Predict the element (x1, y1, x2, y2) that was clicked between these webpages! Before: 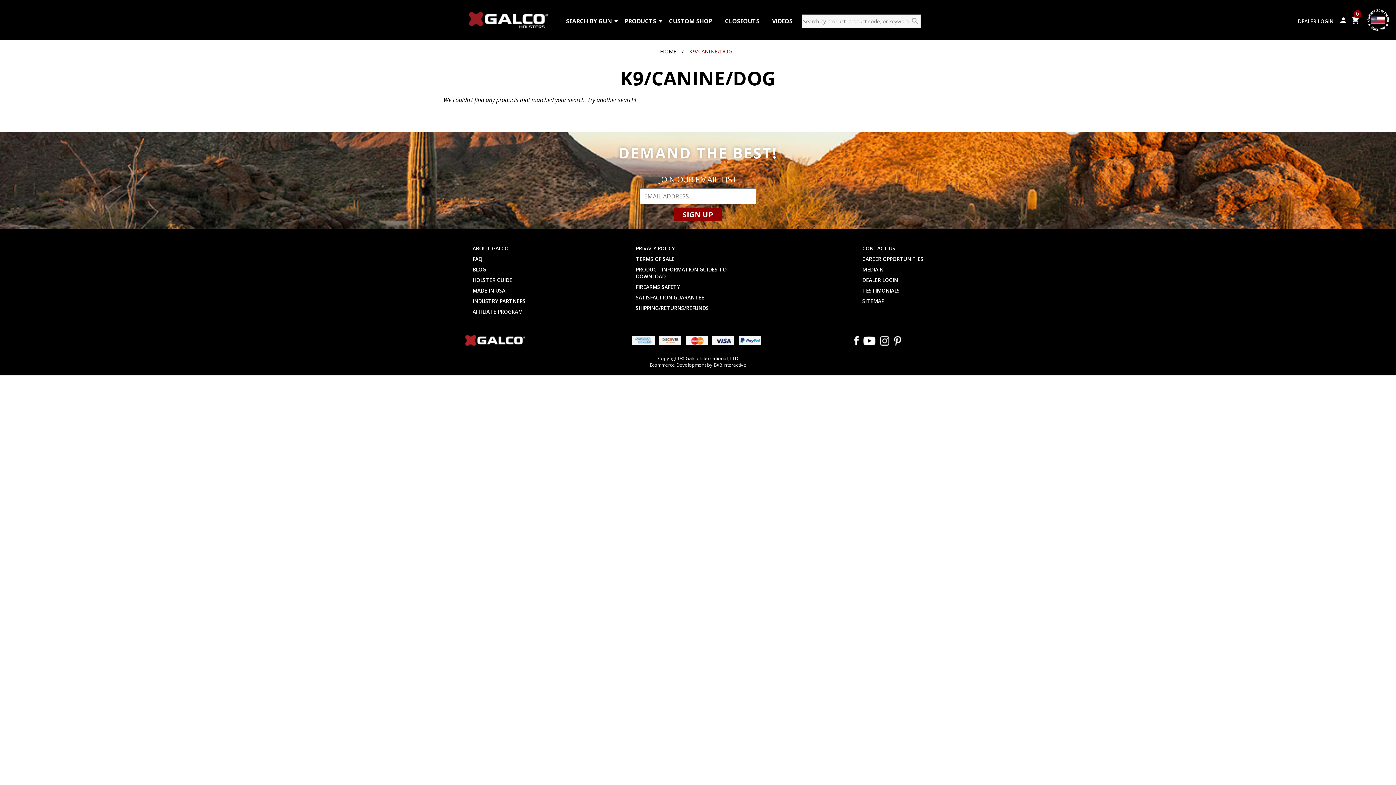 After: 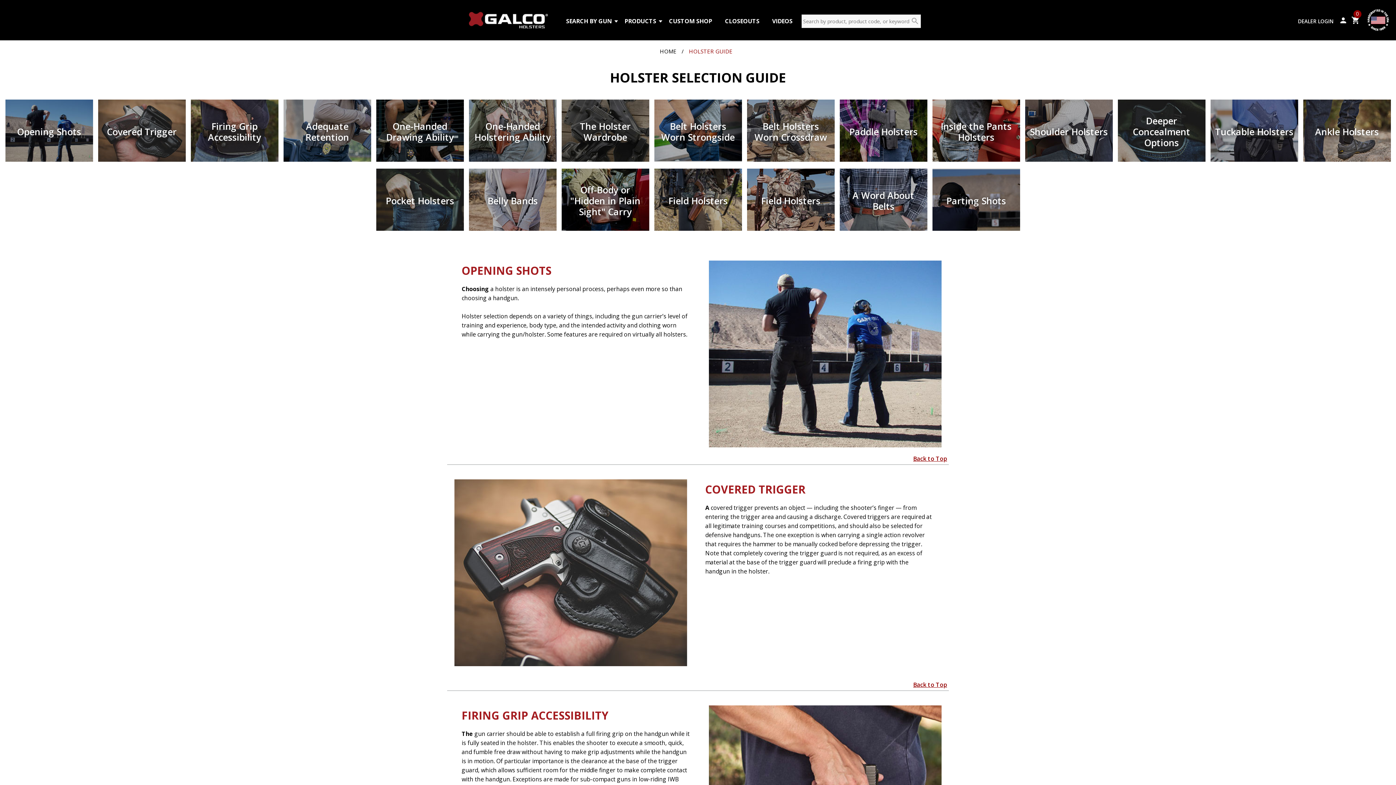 Action: label: HOLSTER GUIDE bbox: (472, 274, 525, 285)